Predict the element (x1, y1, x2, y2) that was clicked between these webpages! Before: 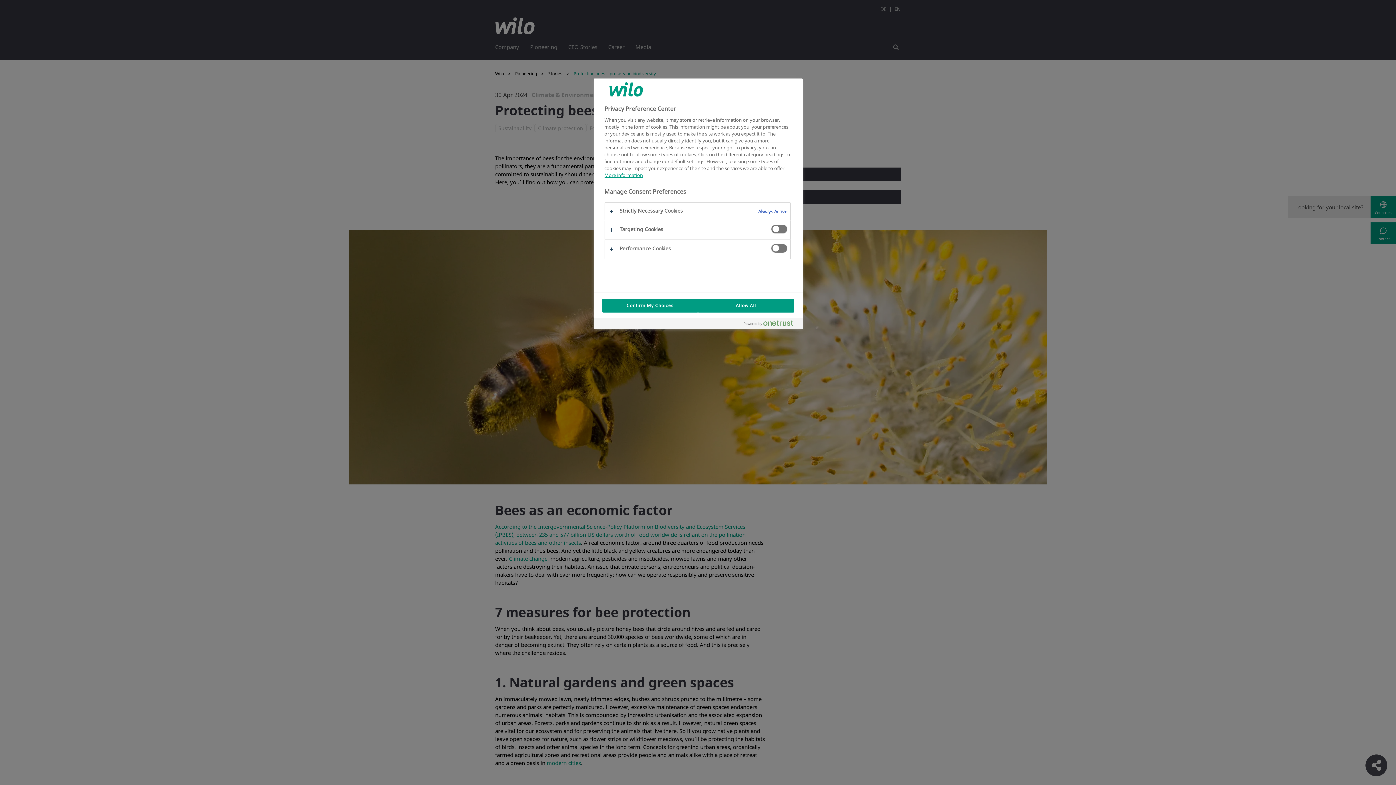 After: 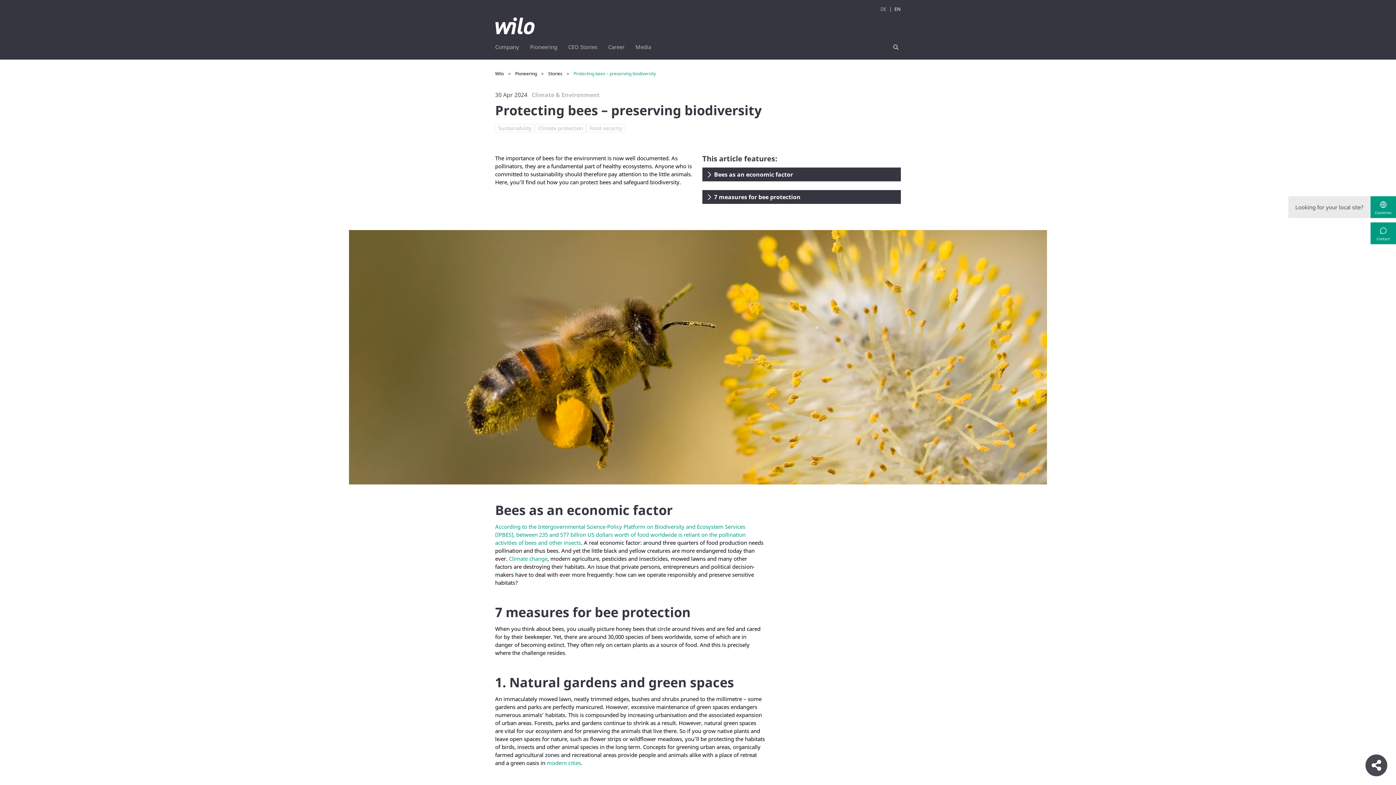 Action: label: Confirm My Choices bbox: (602, 298, 698, 312)